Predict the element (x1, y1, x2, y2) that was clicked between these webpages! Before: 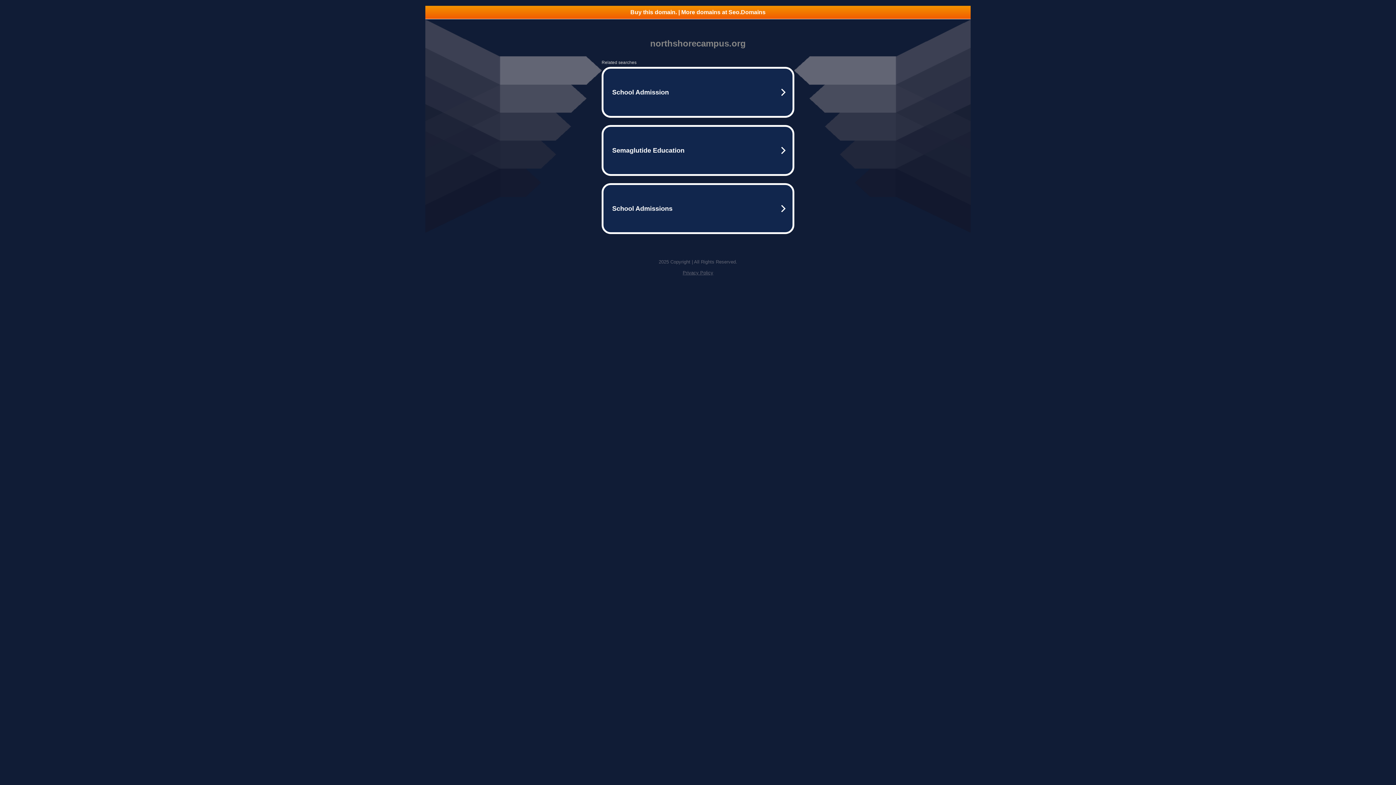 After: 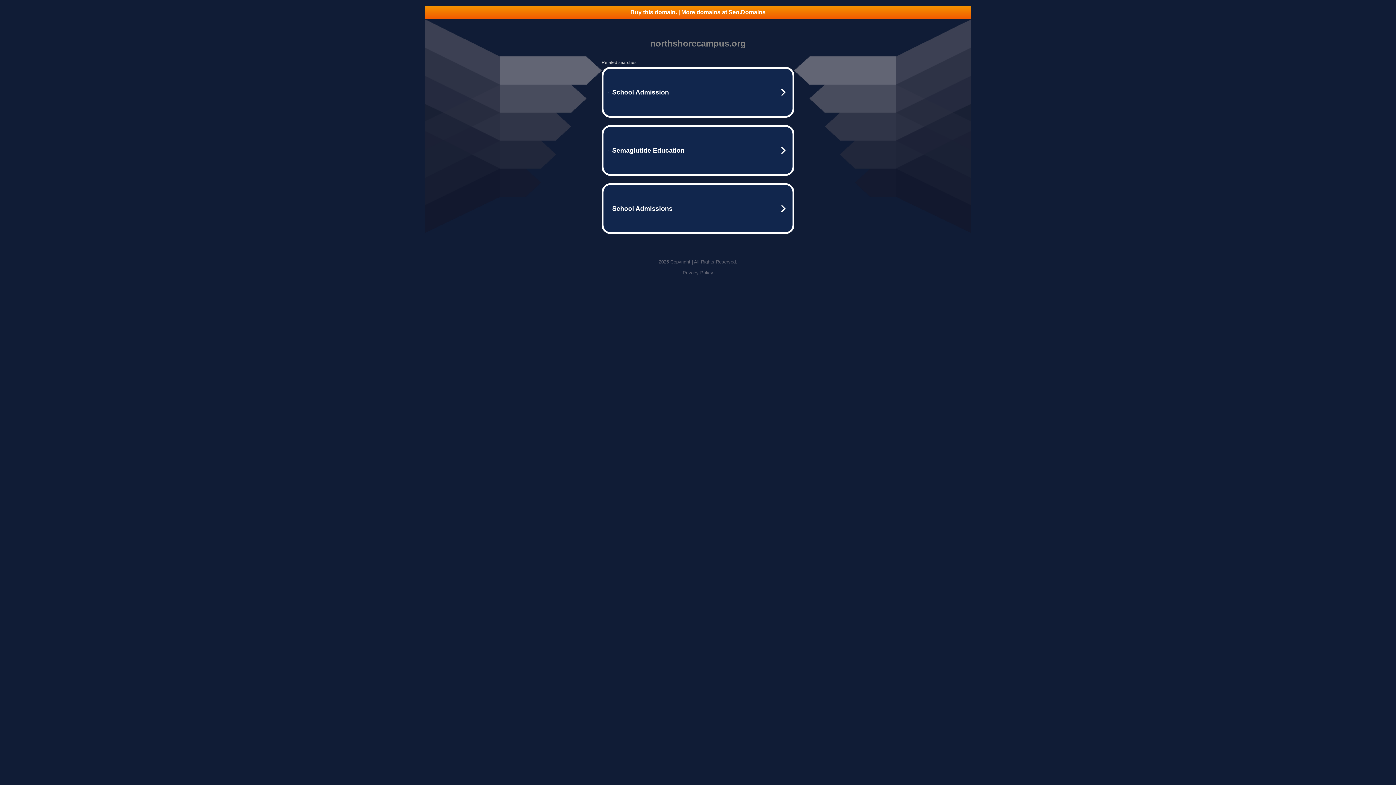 Action: bbox: (682, 270, 713, 275) label: Privacy Policy